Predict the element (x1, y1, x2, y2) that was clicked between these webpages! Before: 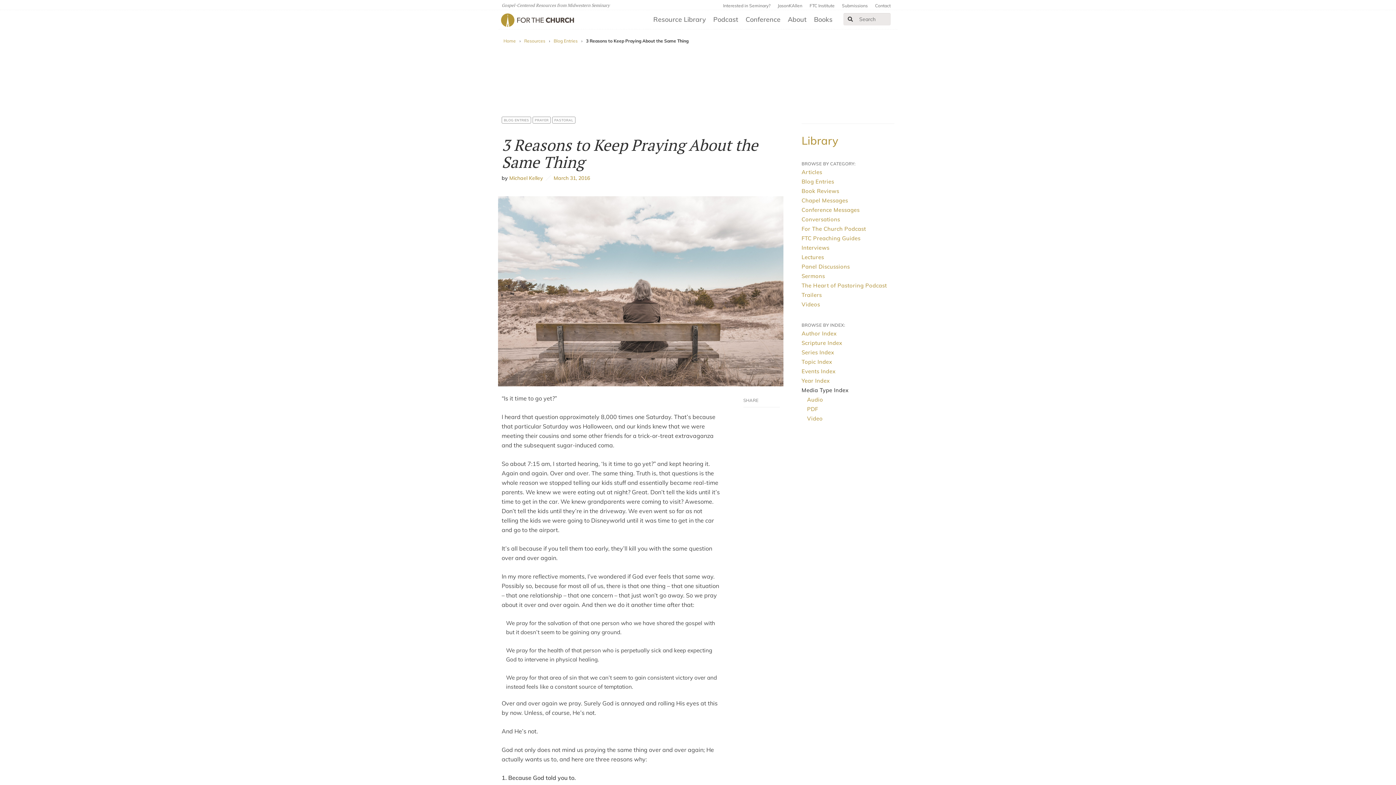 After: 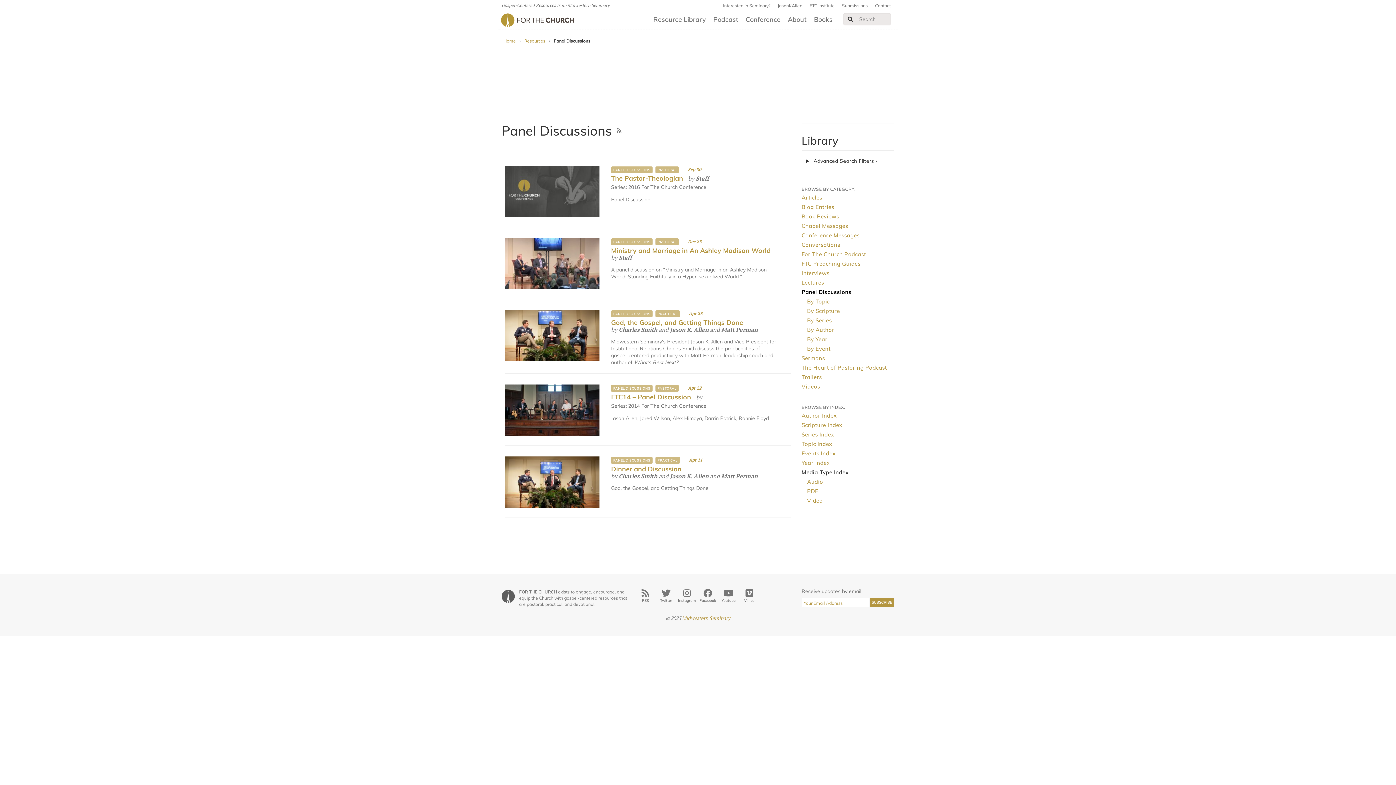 Action: bbox: (801, 263, 850, 270) label: Panel Discussions